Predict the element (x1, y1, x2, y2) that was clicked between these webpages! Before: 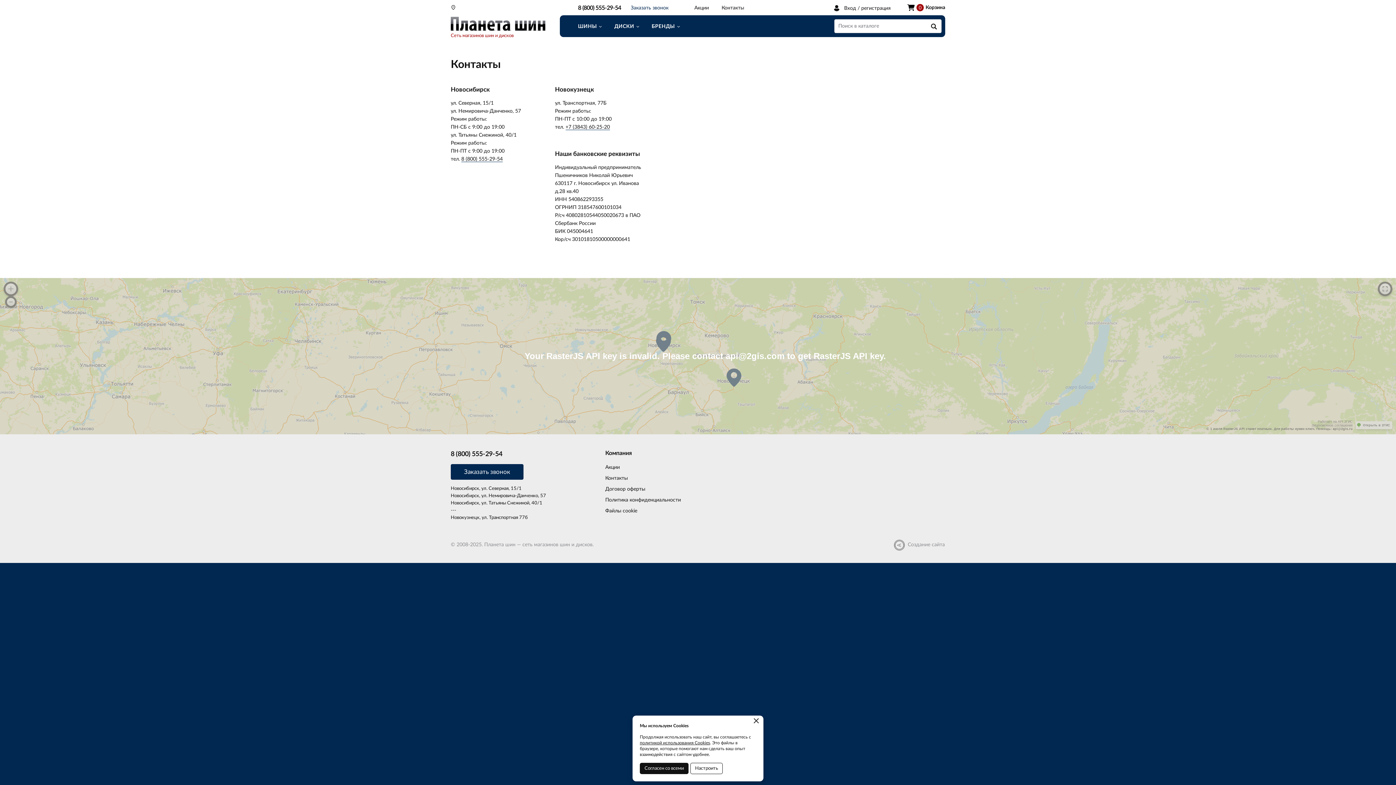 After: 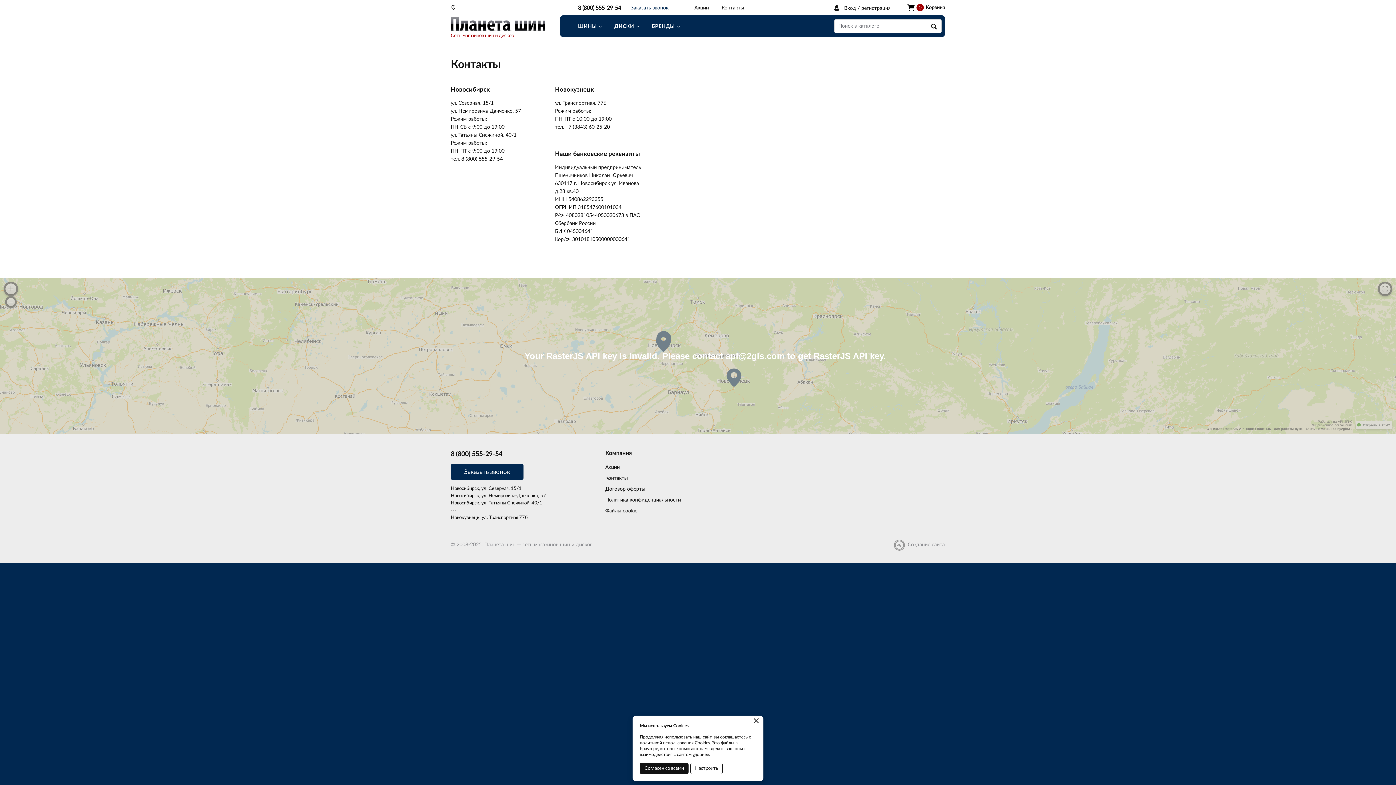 Action: label: Контакты bbox: (605, 476, 628, 481)